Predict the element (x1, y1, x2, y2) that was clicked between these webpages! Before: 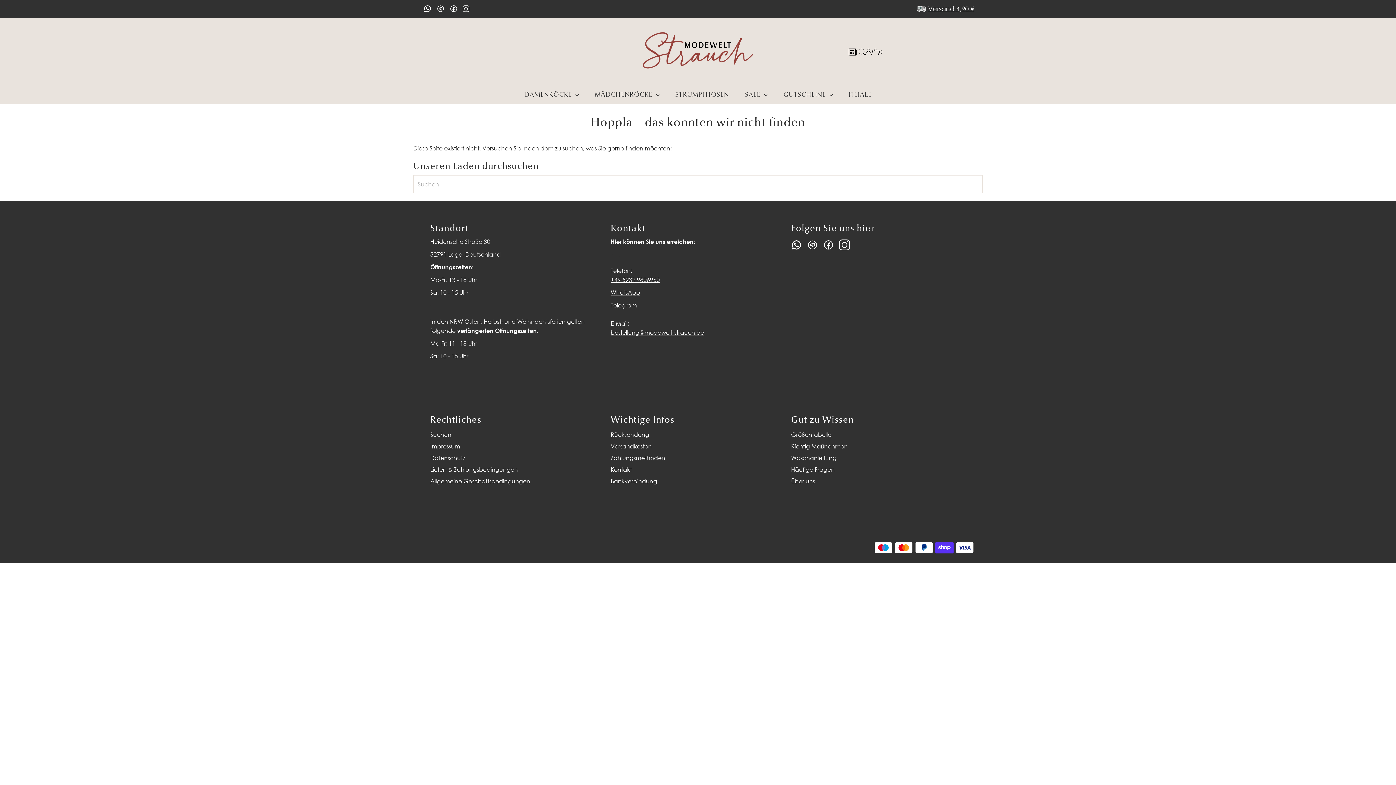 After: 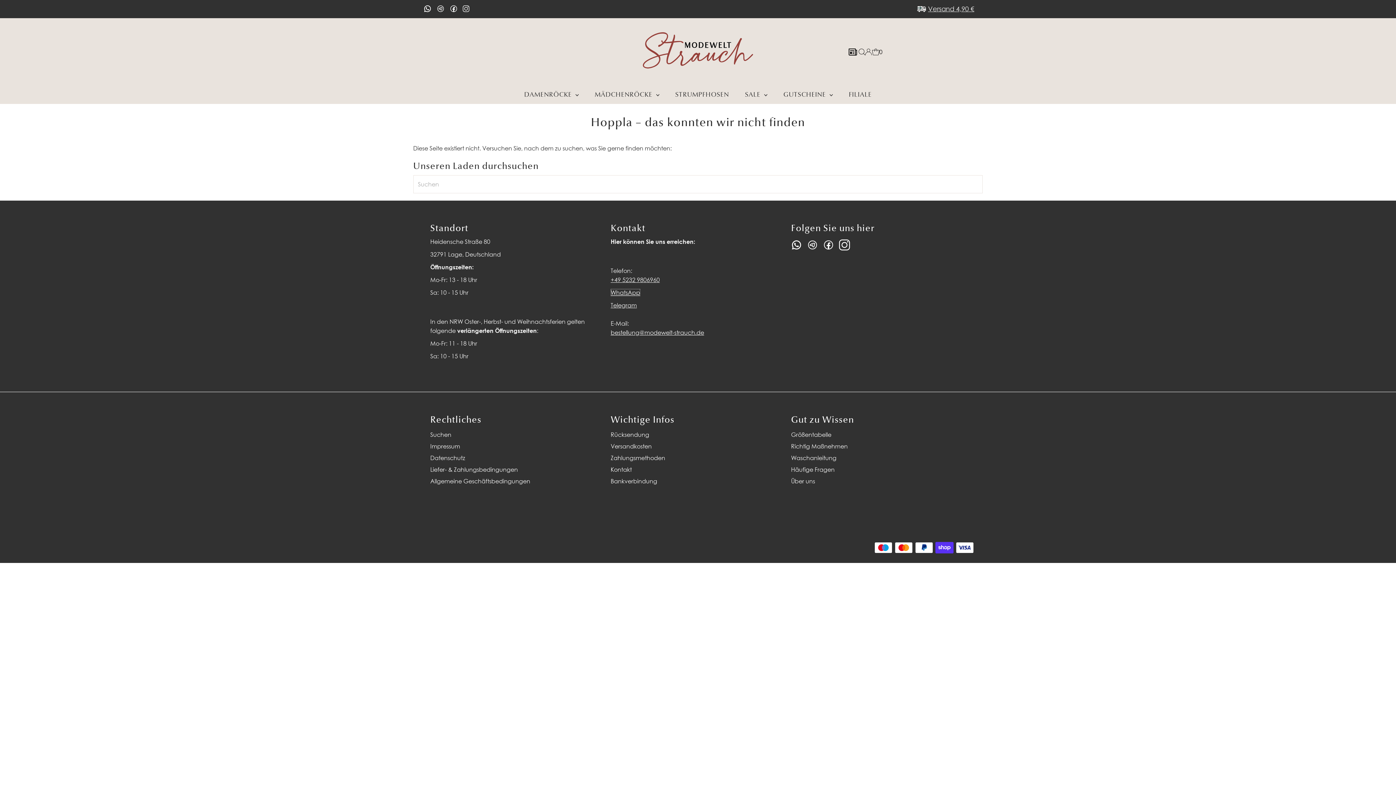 Action: bbox: (610, 289, 640, 296) label: WhatsApp